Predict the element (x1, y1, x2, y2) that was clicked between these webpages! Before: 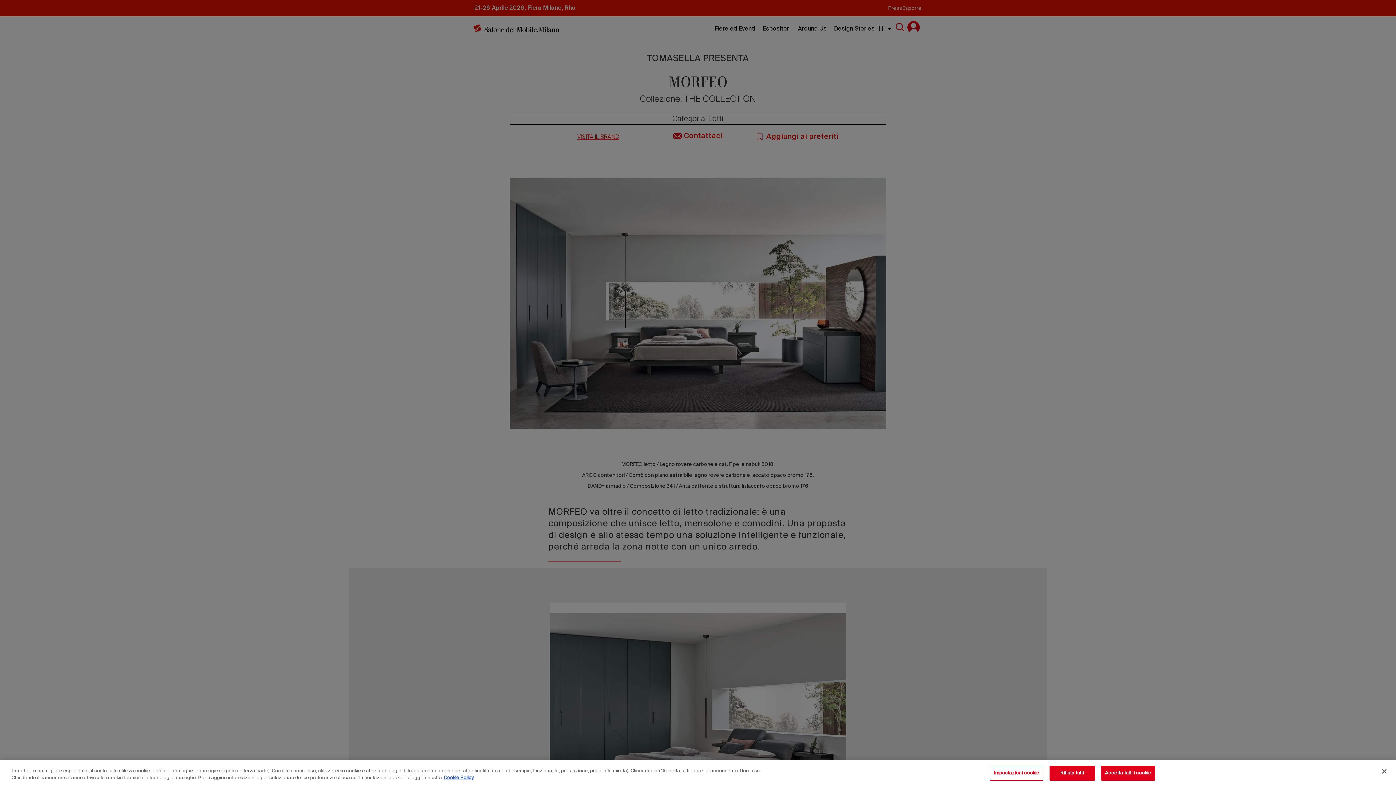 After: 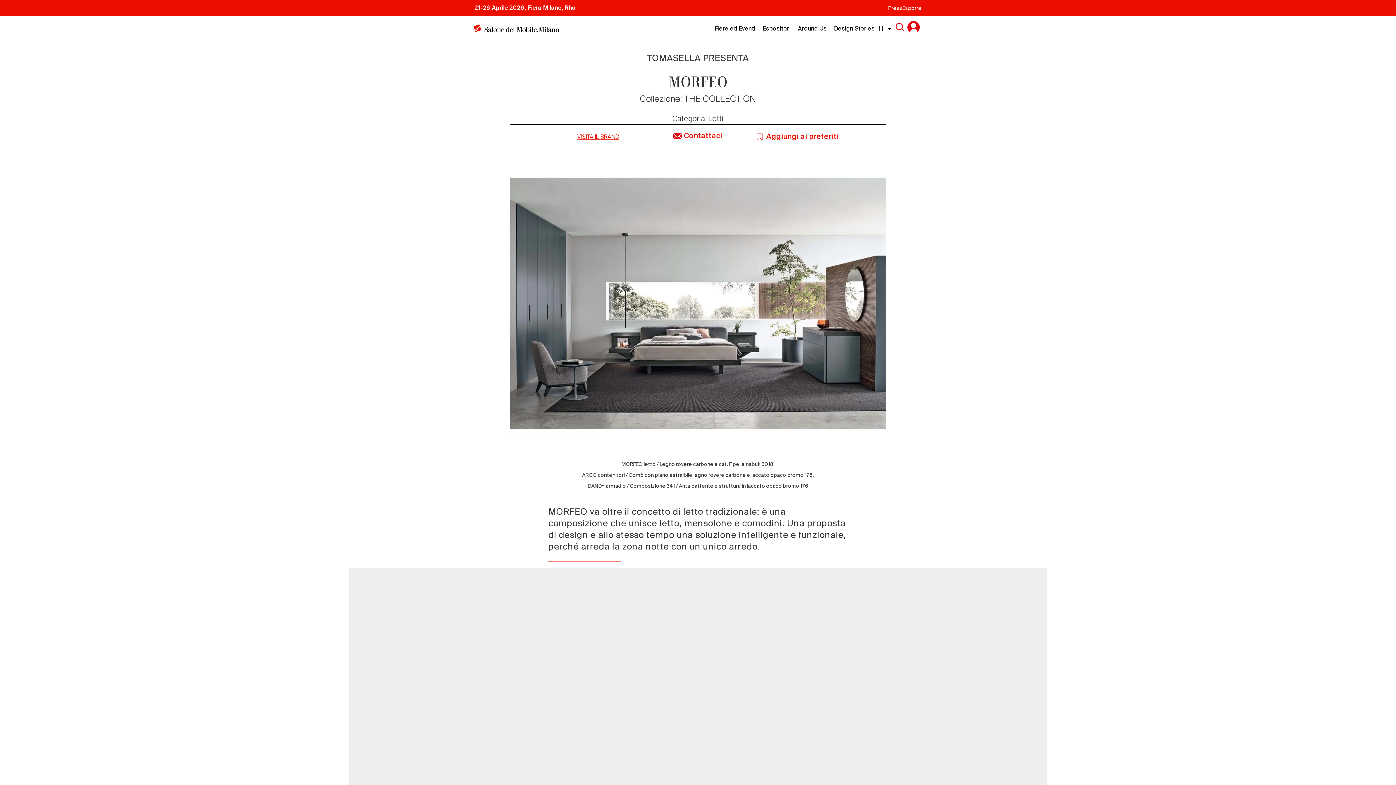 Action: bbox: (1049, 766, 1095, 781) label: Rifiuta tutti